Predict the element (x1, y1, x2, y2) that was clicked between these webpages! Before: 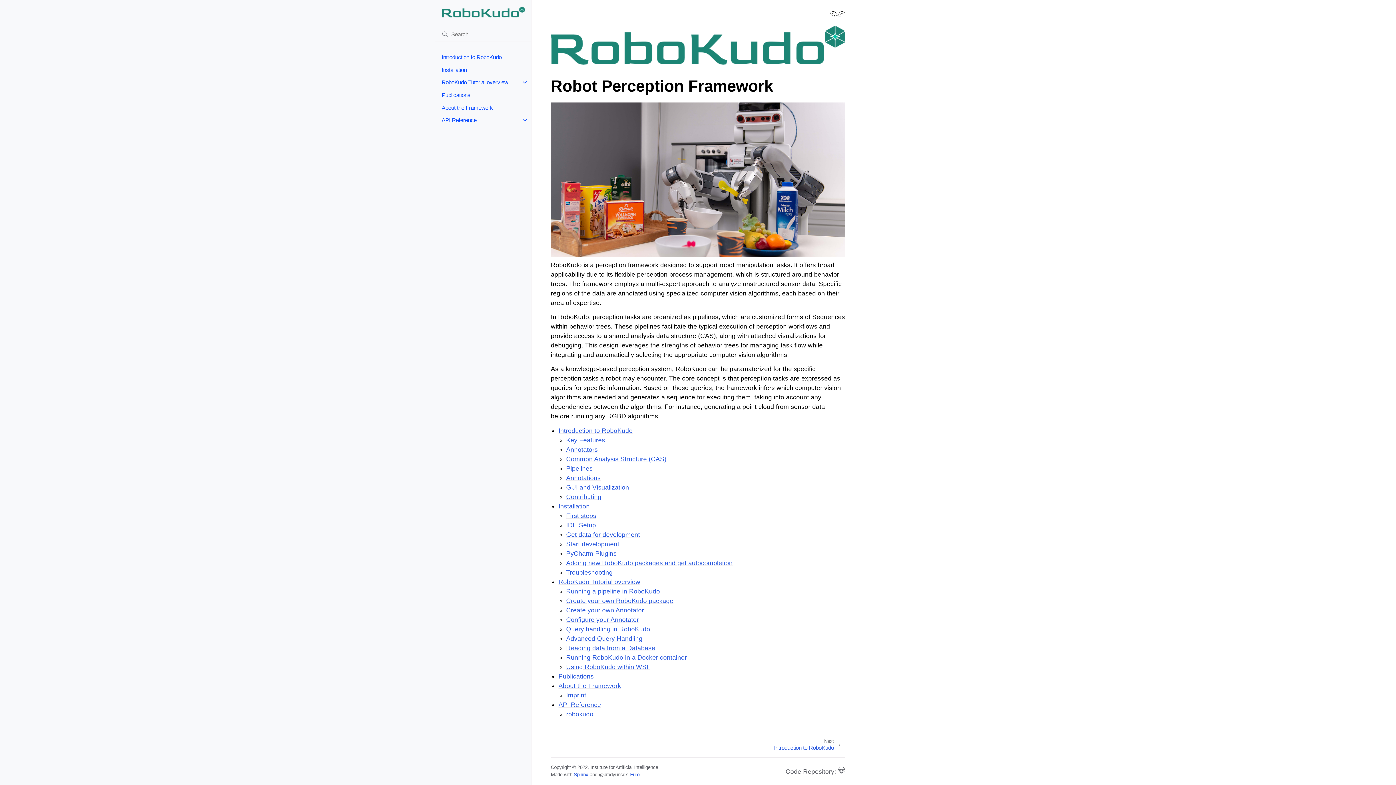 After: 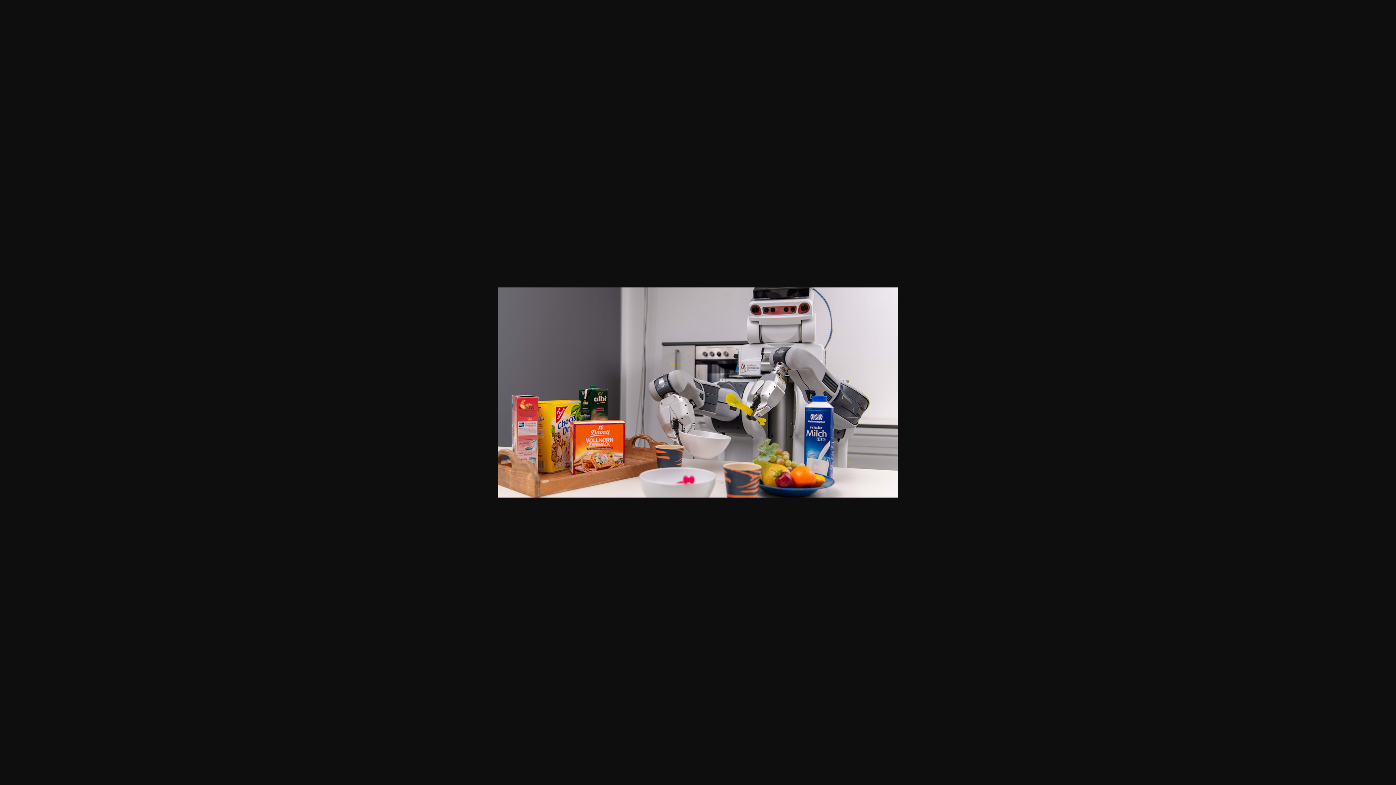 Action: bbox: (550, 102, 845, 257)